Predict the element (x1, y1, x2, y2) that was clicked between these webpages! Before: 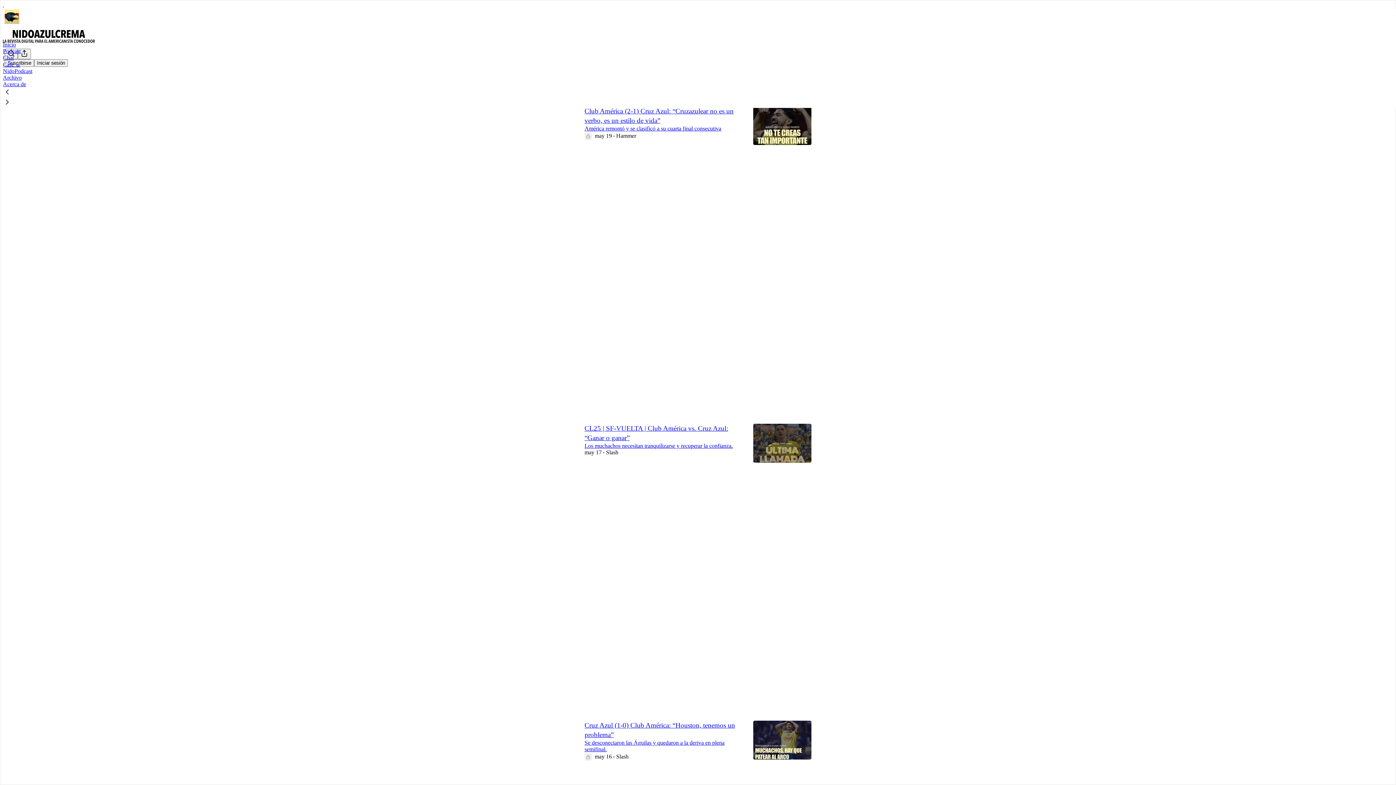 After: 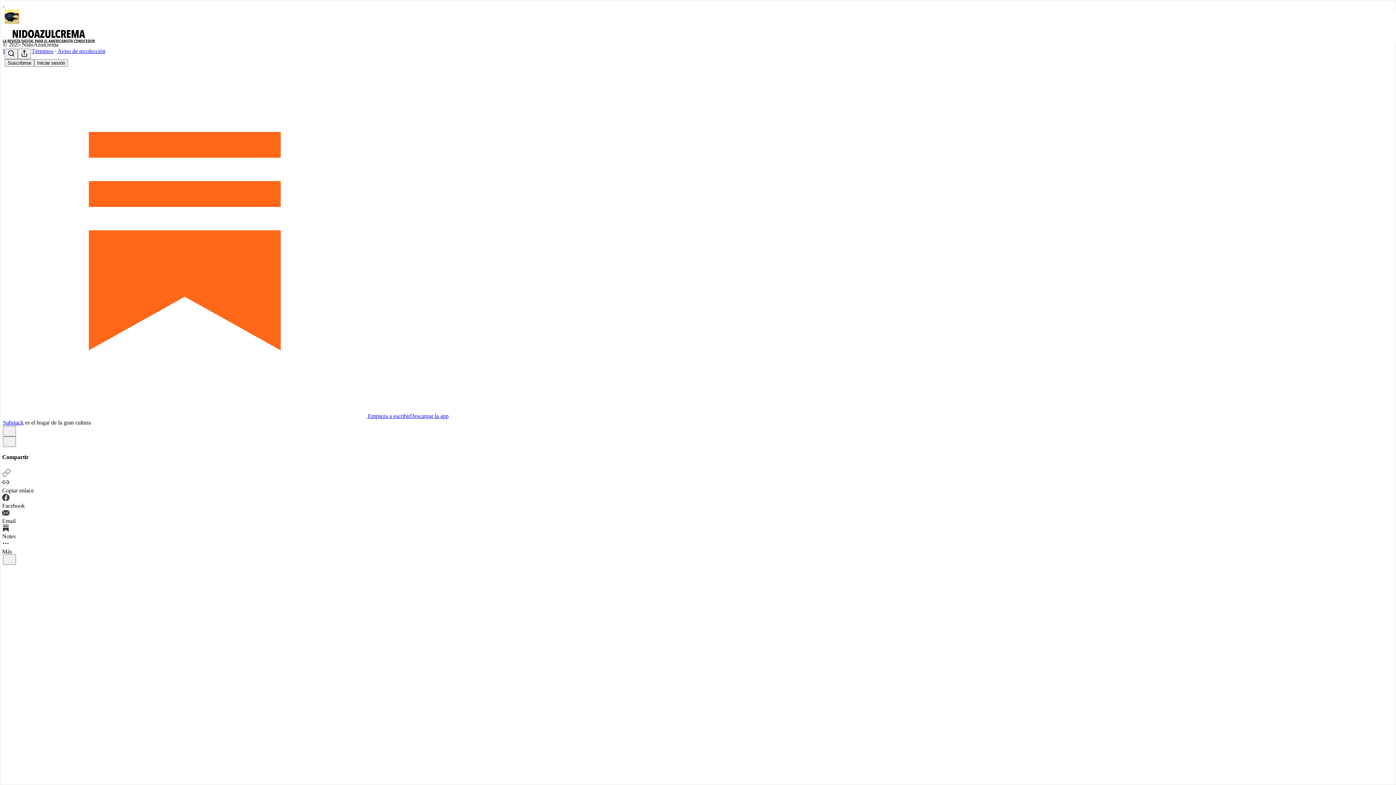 Action: bbox: (584, 125, 721, 131) label: América remontó y se clasificó a su cuarta final consecutiva